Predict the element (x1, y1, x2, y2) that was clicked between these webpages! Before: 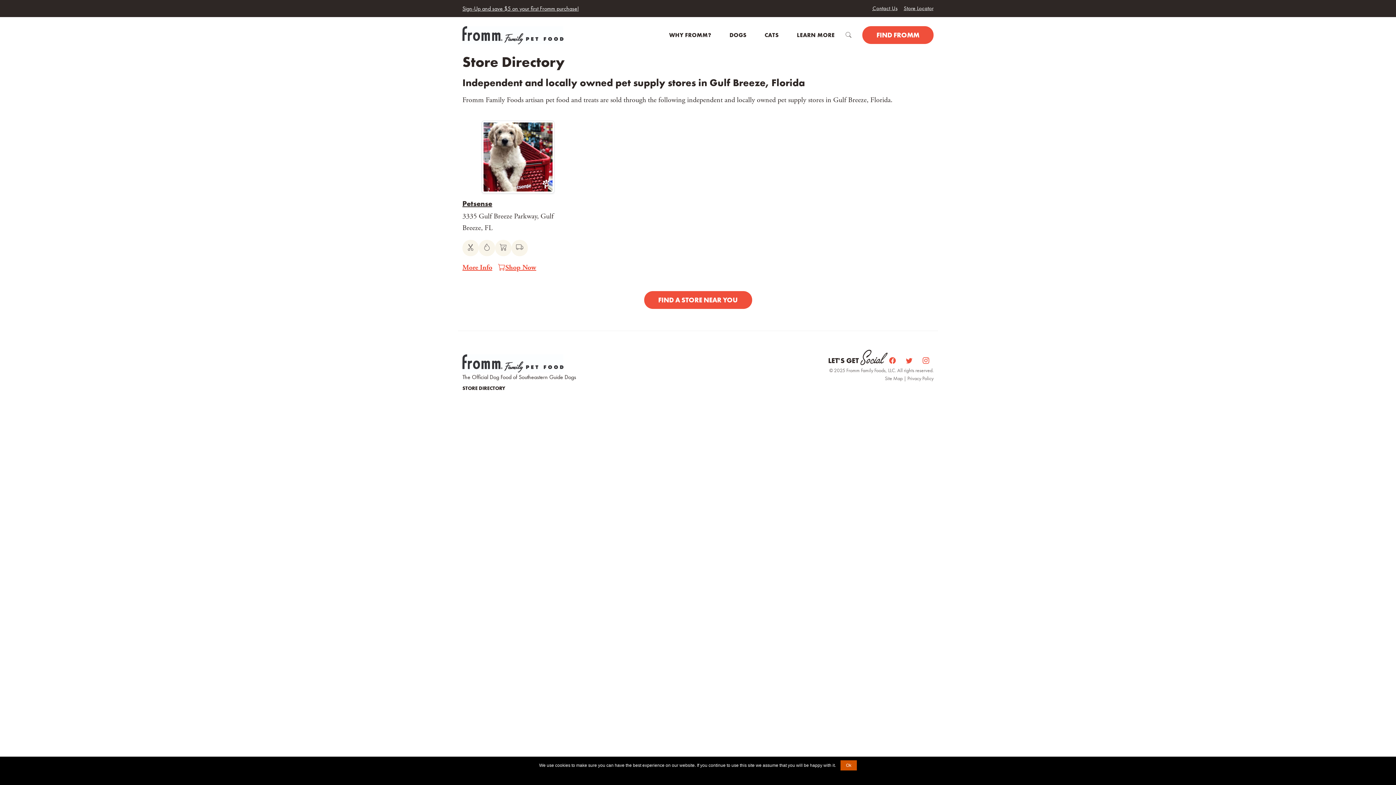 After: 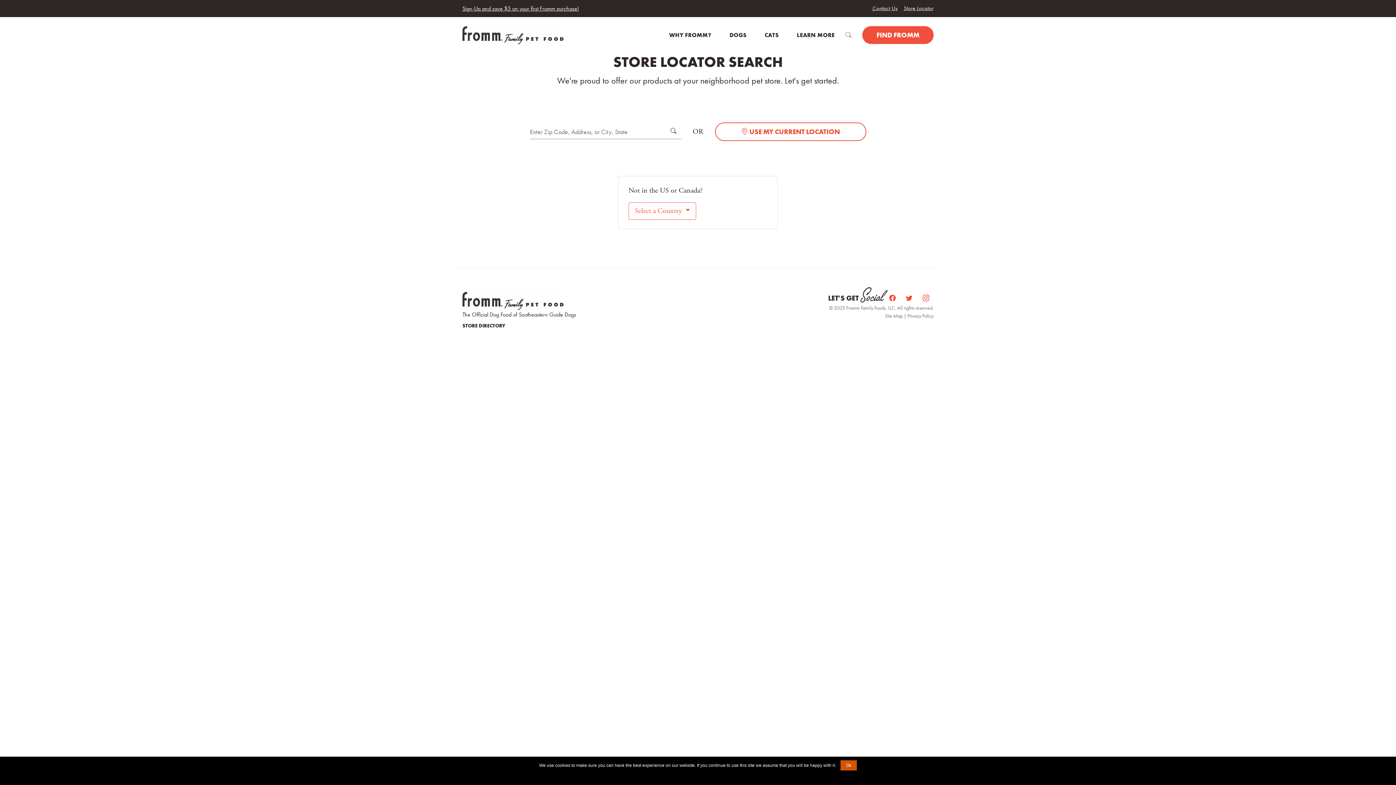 Action: label: Store Locator bbox: (904, 4, 933, 12)